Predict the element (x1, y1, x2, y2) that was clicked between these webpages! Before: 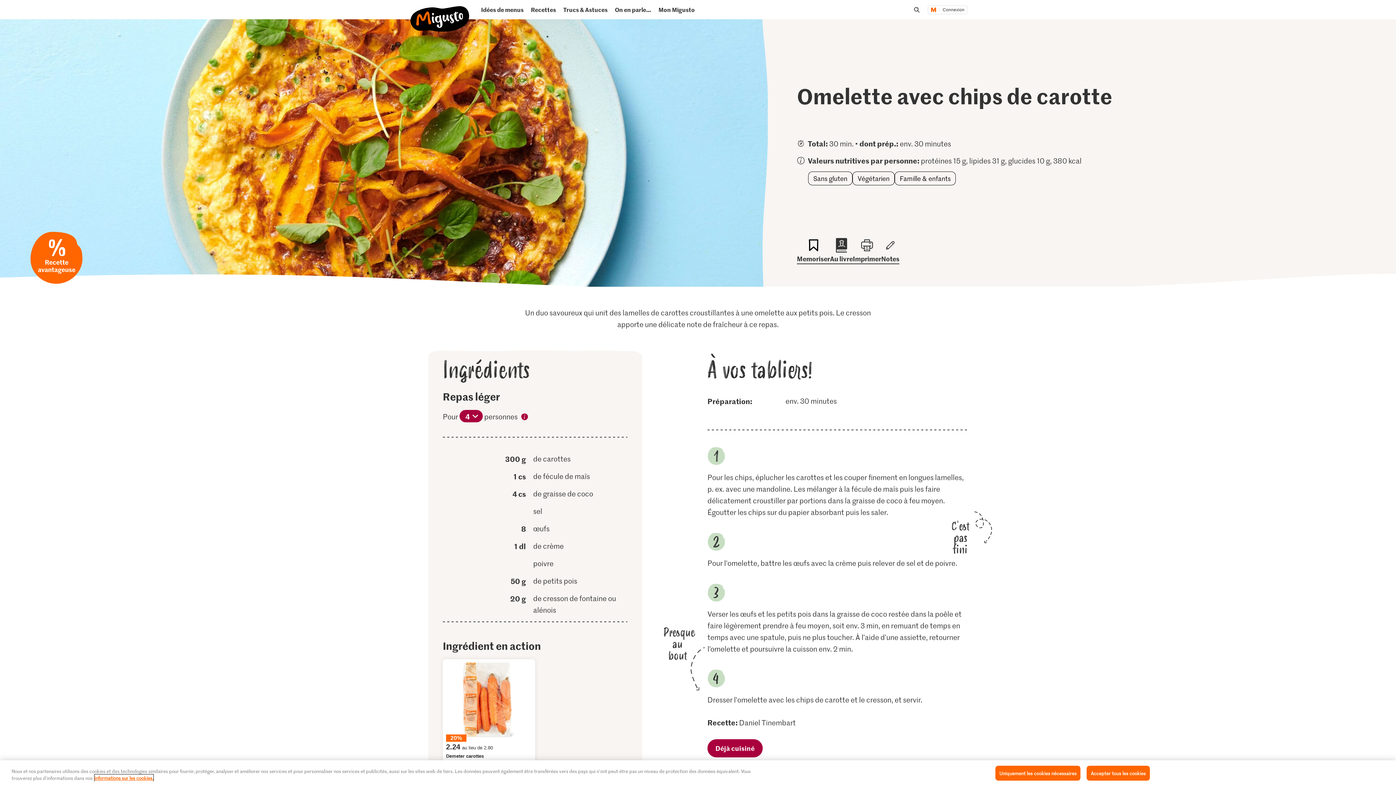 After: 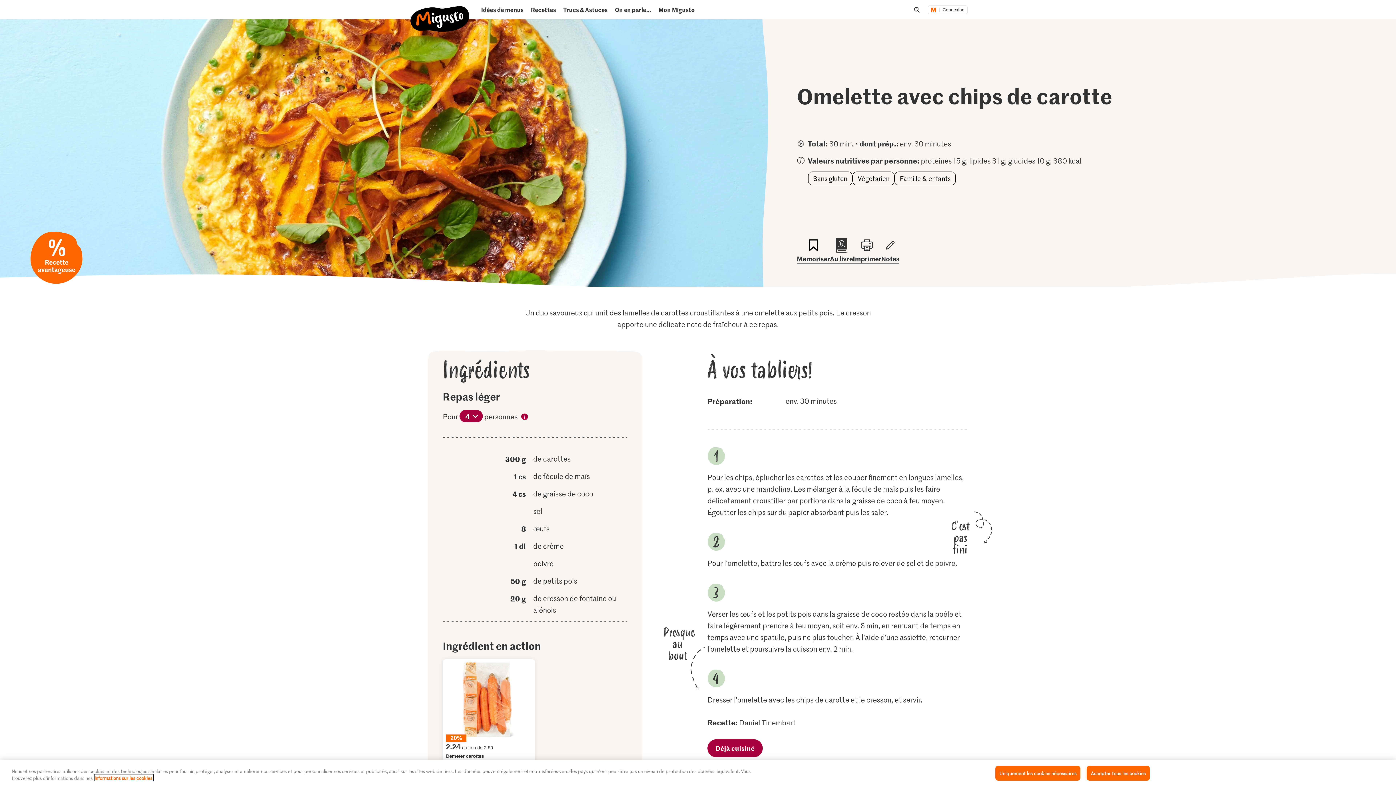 Action: bbox: (94, 774, 153, 781) label: Plus d'informations sur les cookies et la protection des données